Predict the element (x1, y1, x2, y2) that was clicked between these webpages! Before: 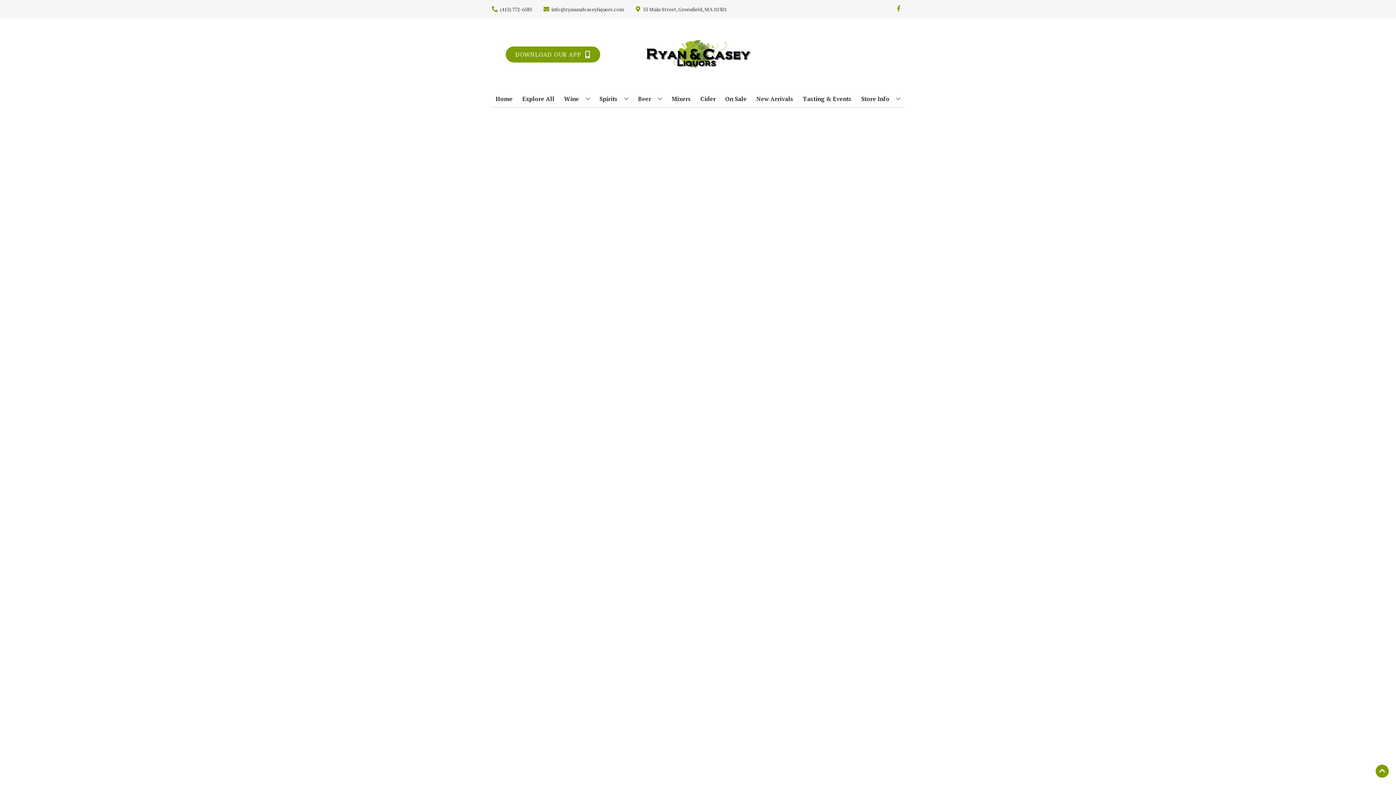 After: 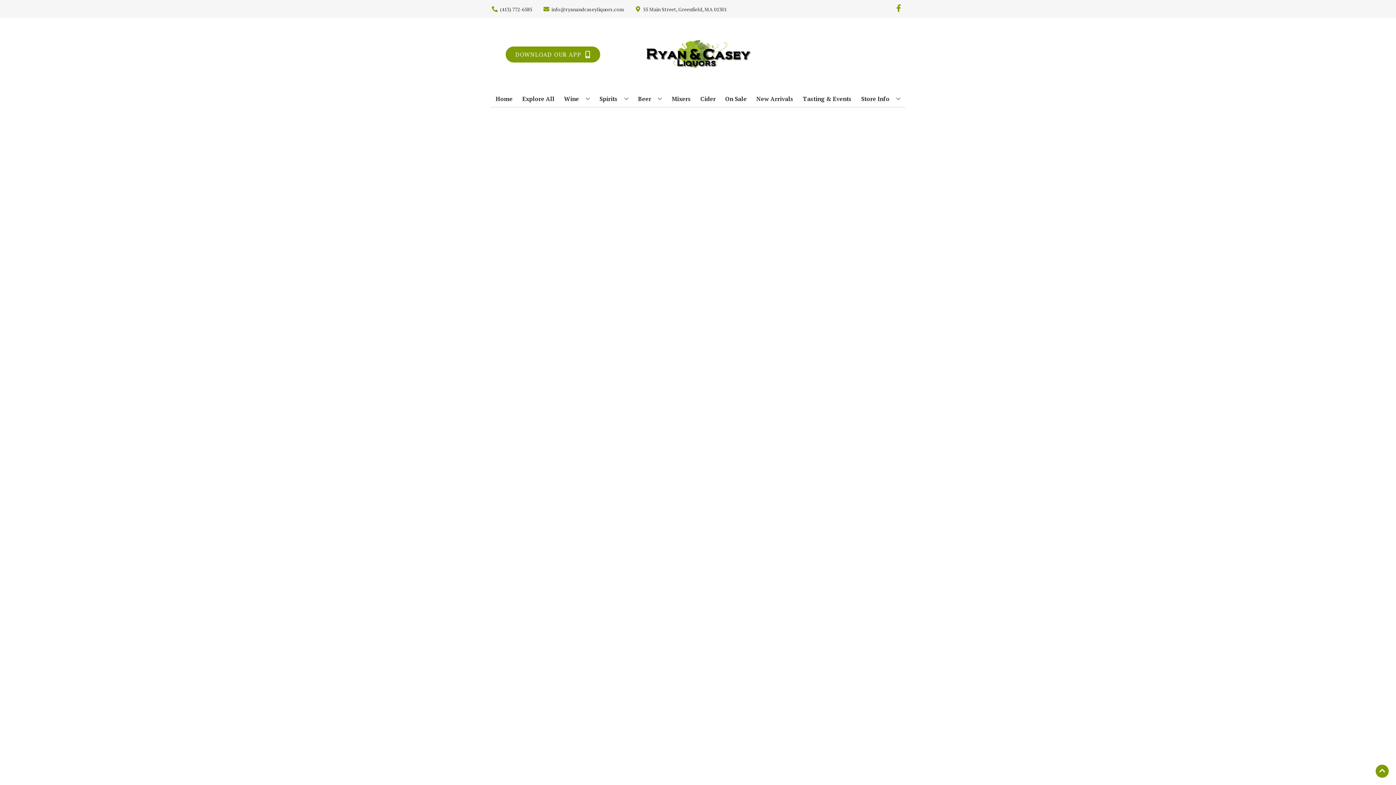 Action: label: Opens facebook in a new tab bbox: (892, 5, 905, 12)